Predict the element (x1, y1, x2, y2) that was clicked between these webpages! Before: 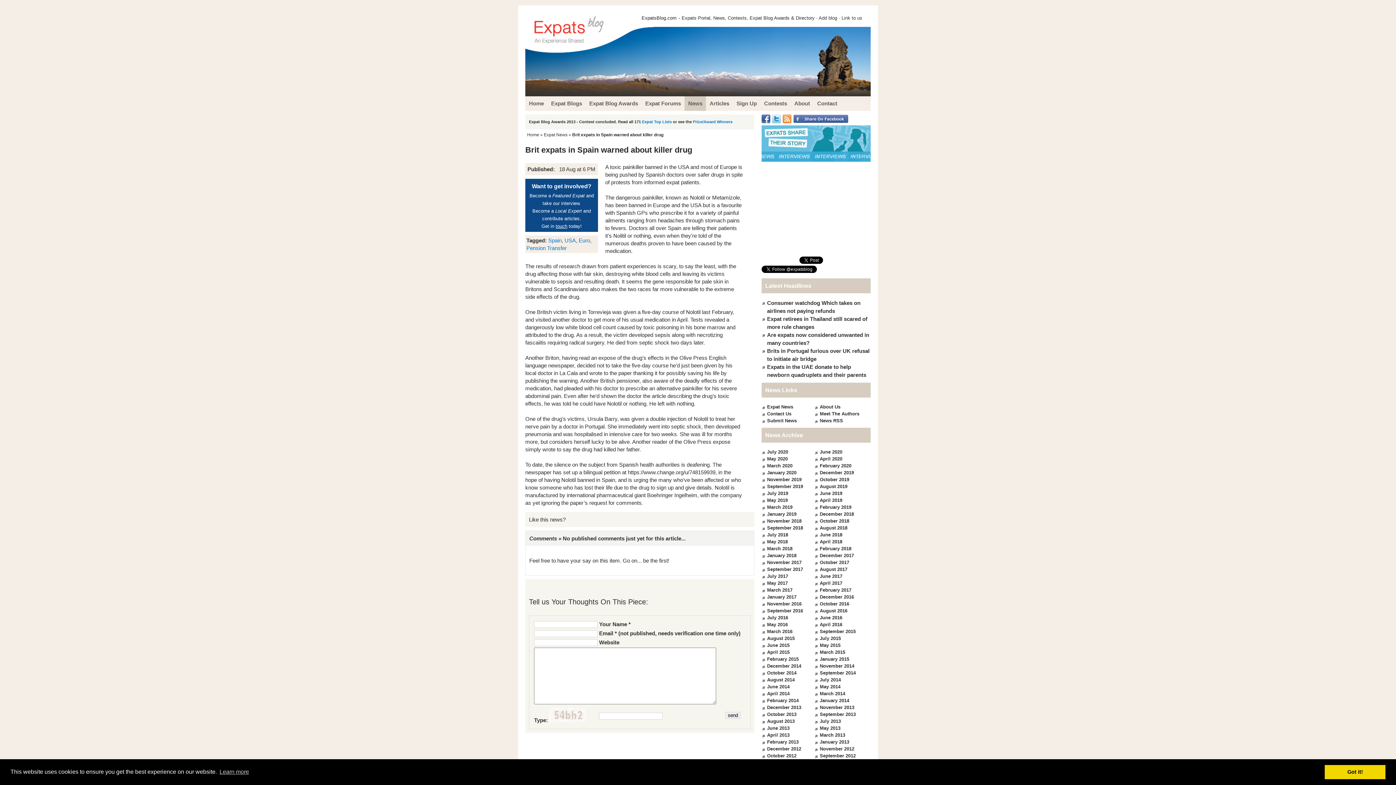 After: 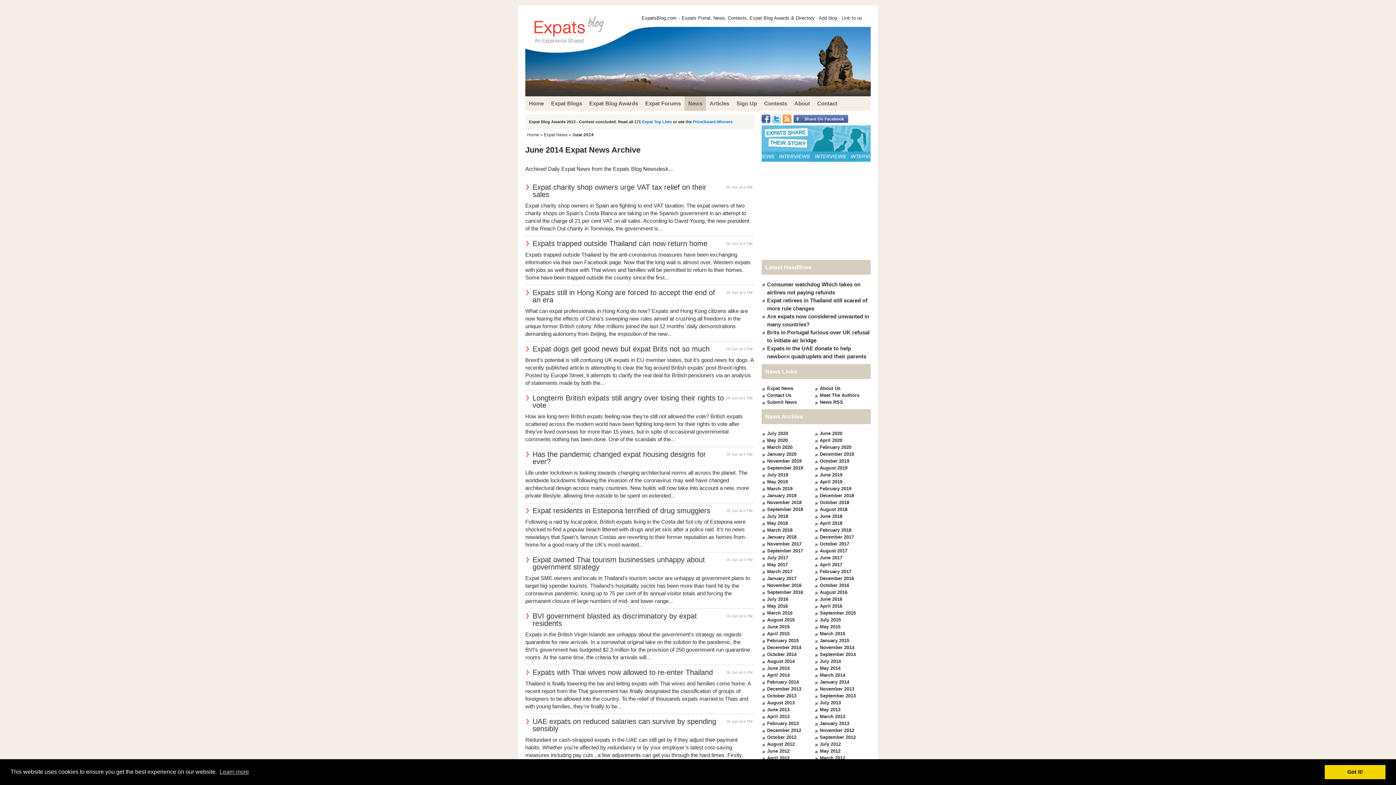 Action: label: June 2014 bbox: (767, 684, 789, 689)